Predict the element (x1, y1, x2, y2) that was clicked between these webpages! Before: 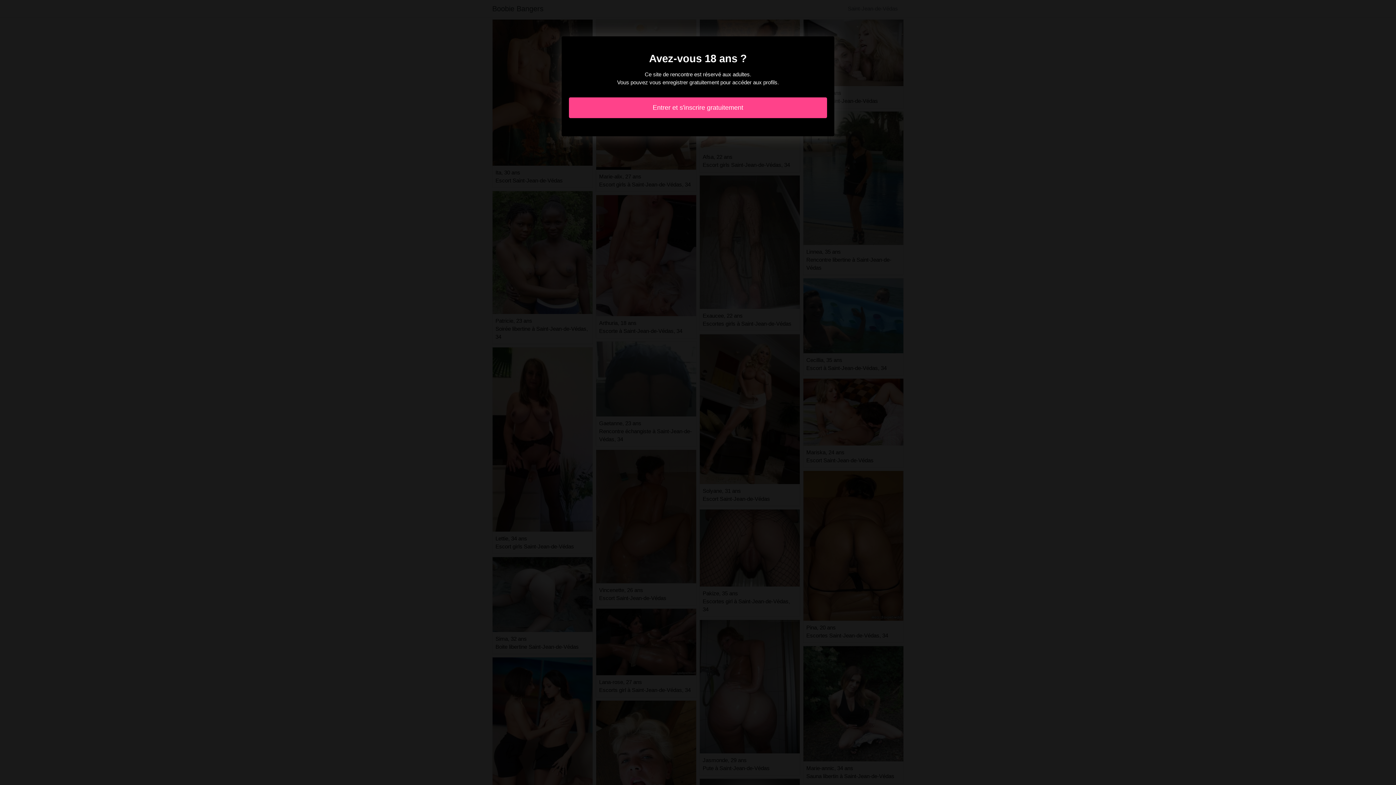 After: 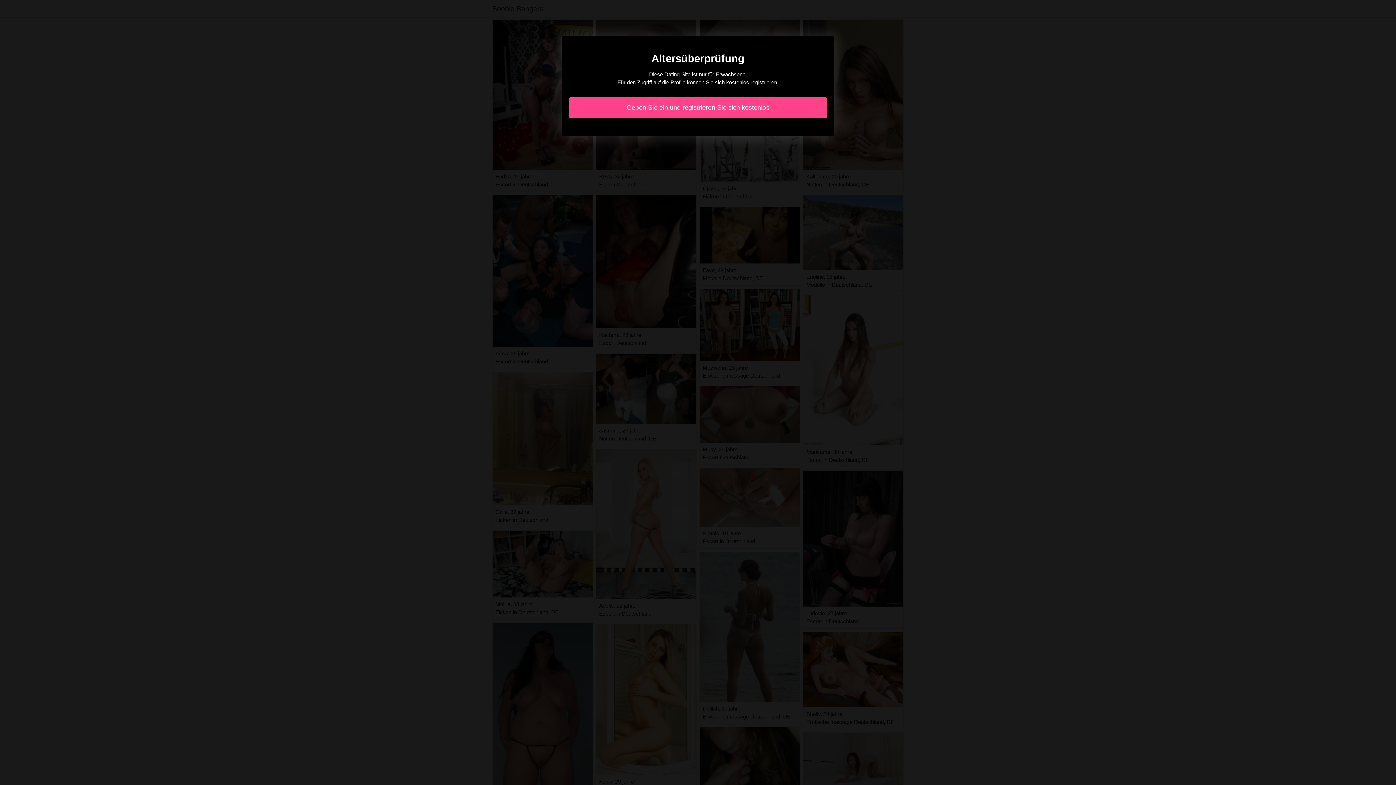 Action: label: Entrer et s'inscrire gratuitement bbox: (569, 97, 827, 118)